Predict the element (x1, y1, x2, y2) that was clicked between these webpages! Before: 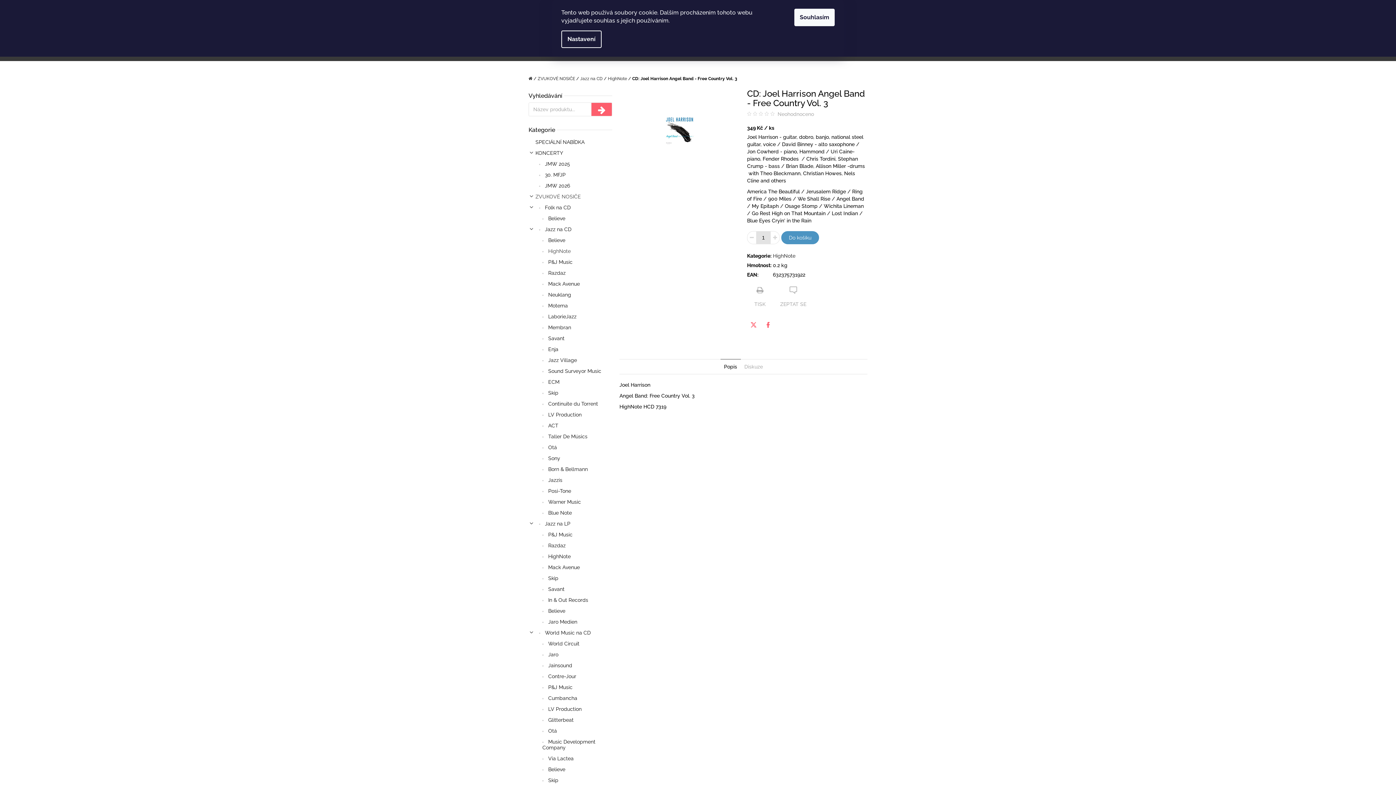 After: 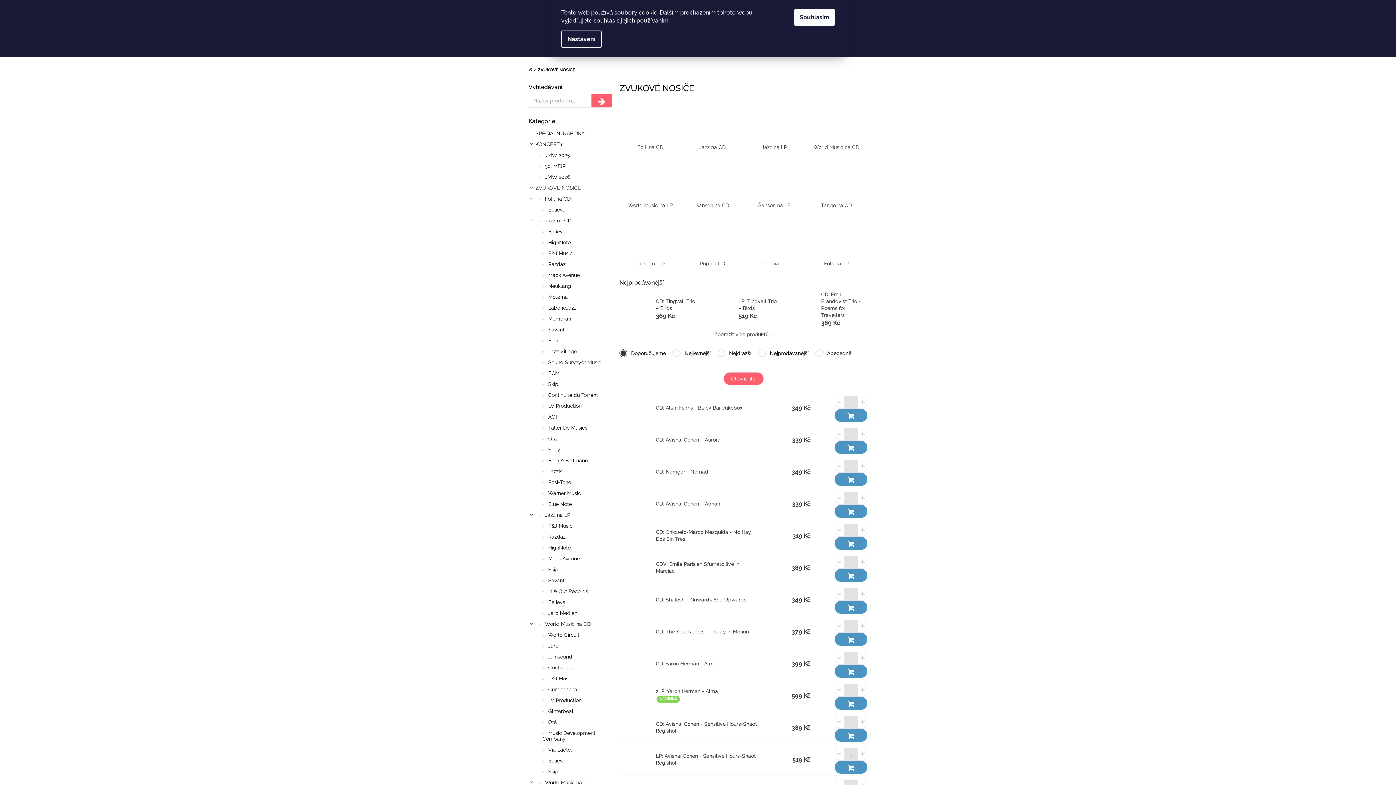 Action: label: ZVUKOVÉ NOSIČE bbox: (537, 76, 575, 81)